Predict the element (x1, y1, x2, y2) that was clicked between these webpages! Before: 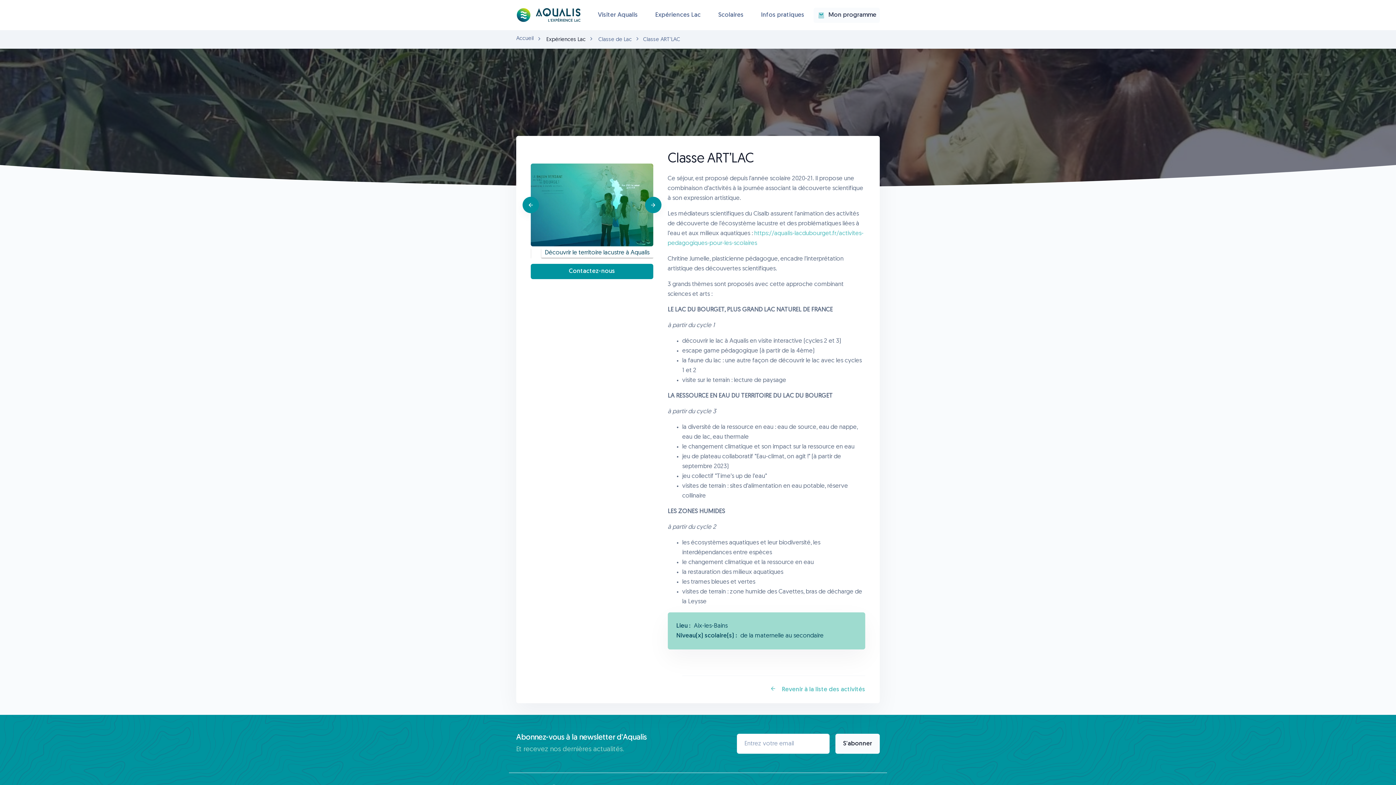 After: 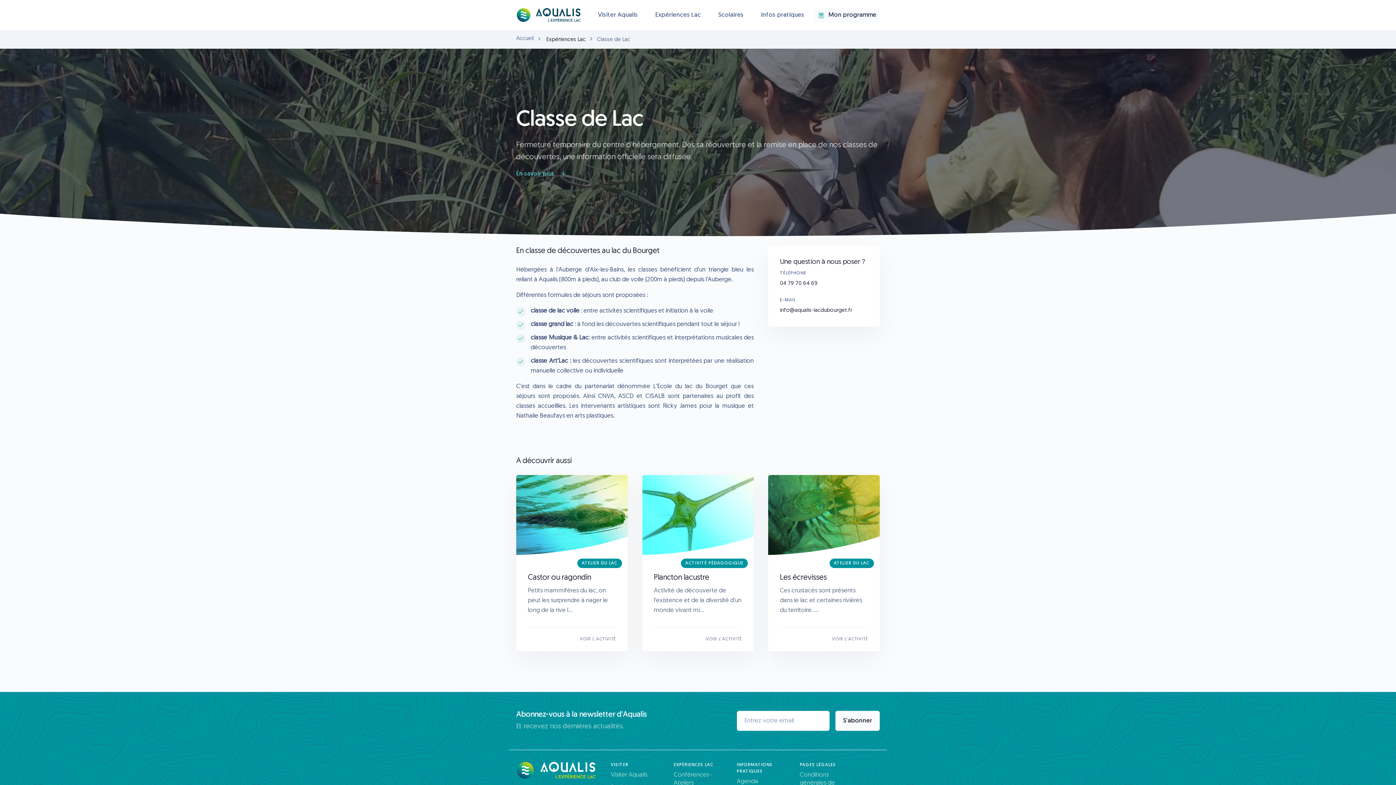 Action: bbox: (598, 37, 632, 42) label: Classe de Lac